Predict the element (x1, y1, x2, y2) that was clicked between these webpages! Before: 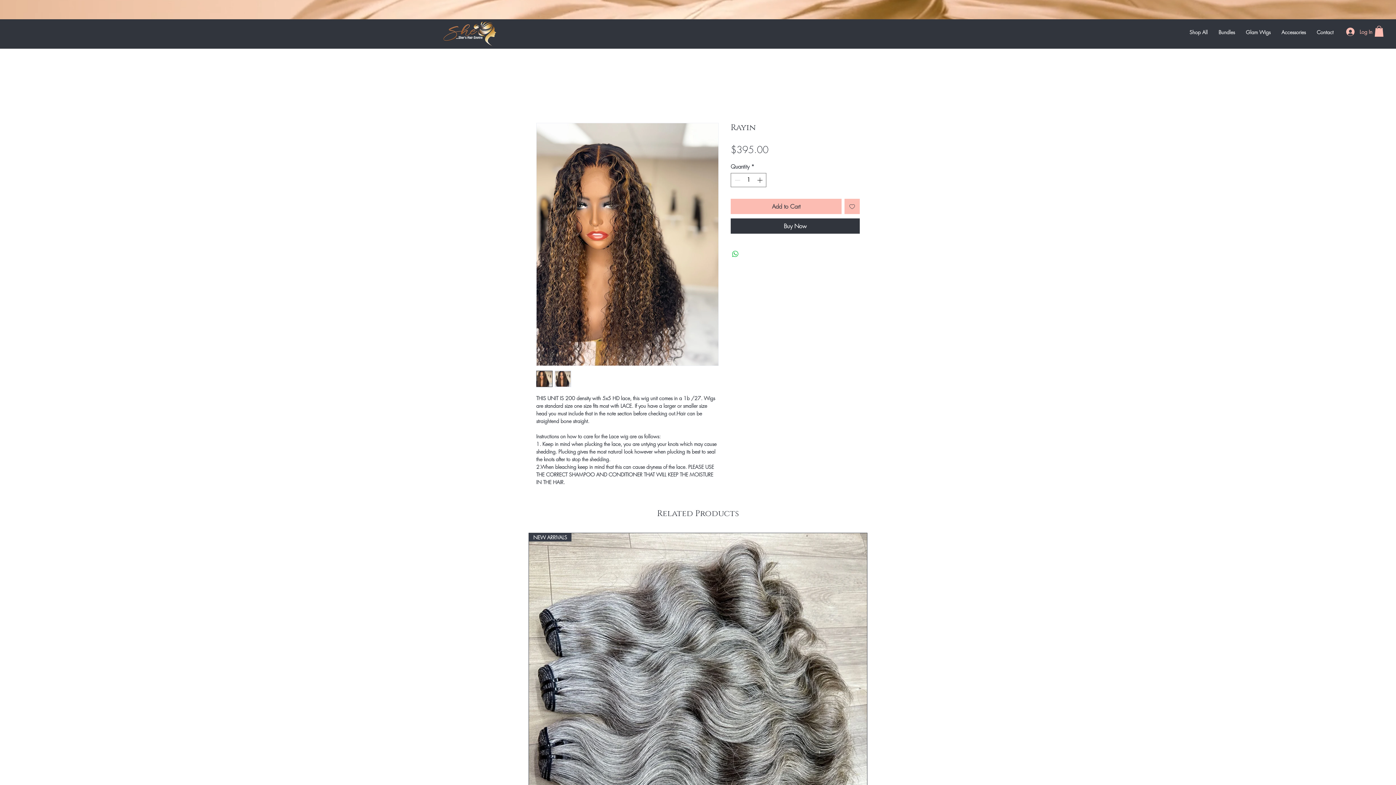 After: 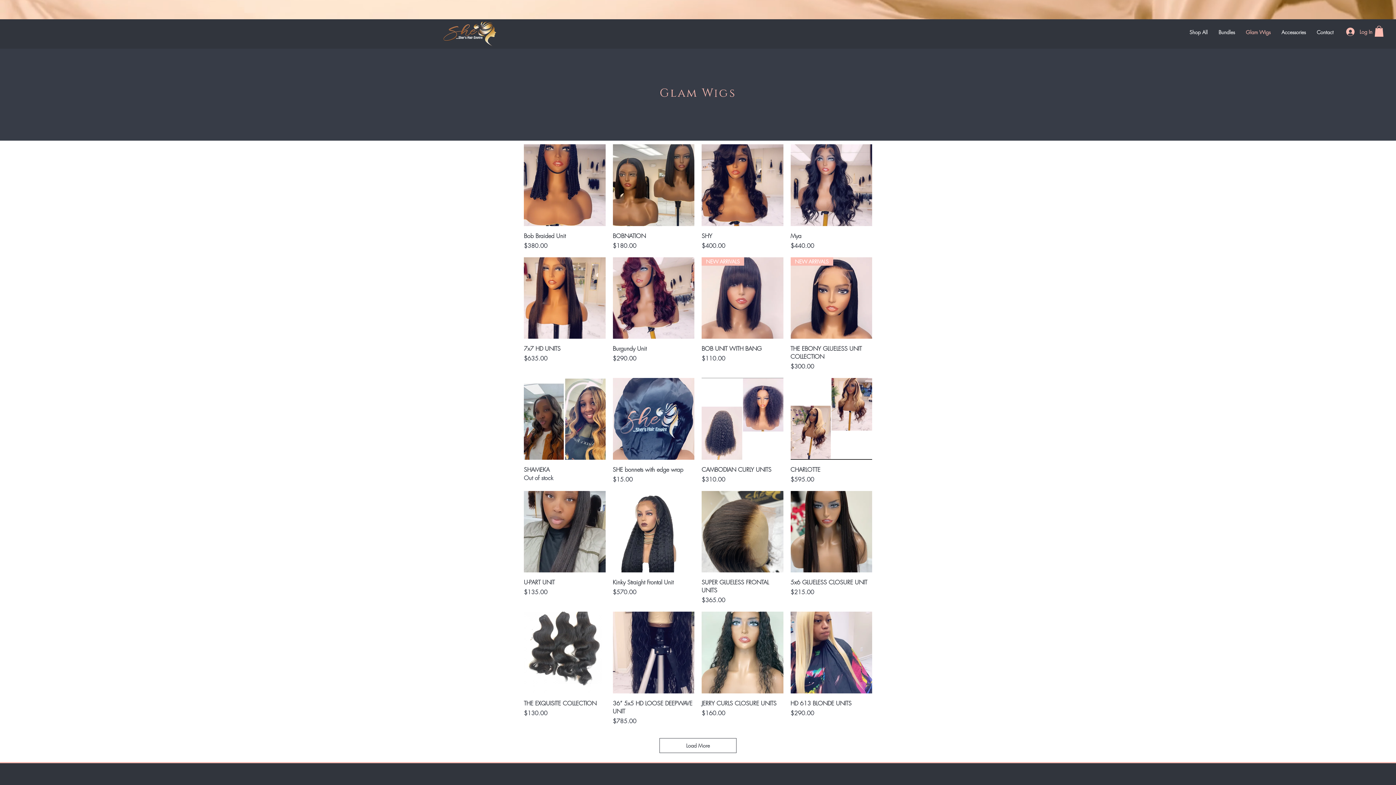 Action: label: Glam Wigs bbox: (1240, 26, 1276, 38)